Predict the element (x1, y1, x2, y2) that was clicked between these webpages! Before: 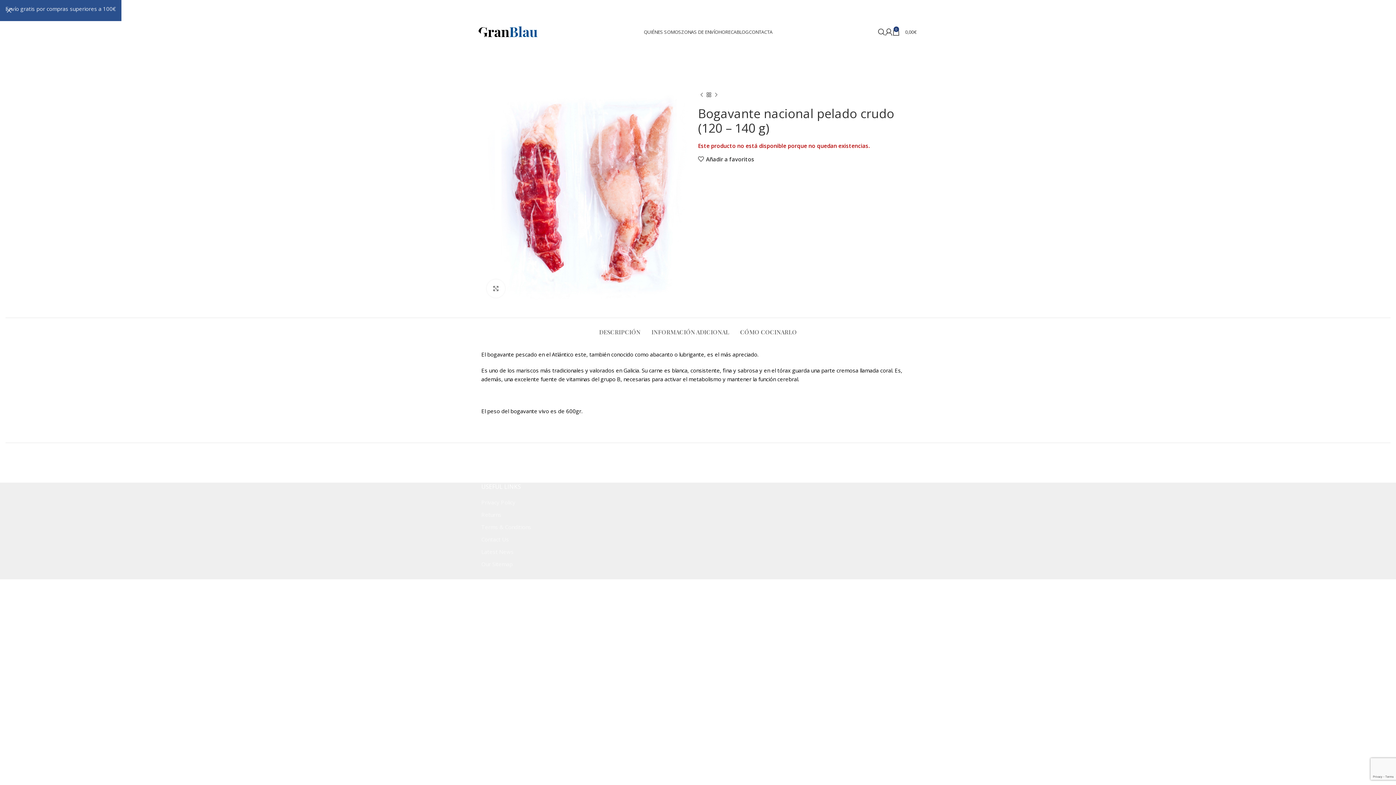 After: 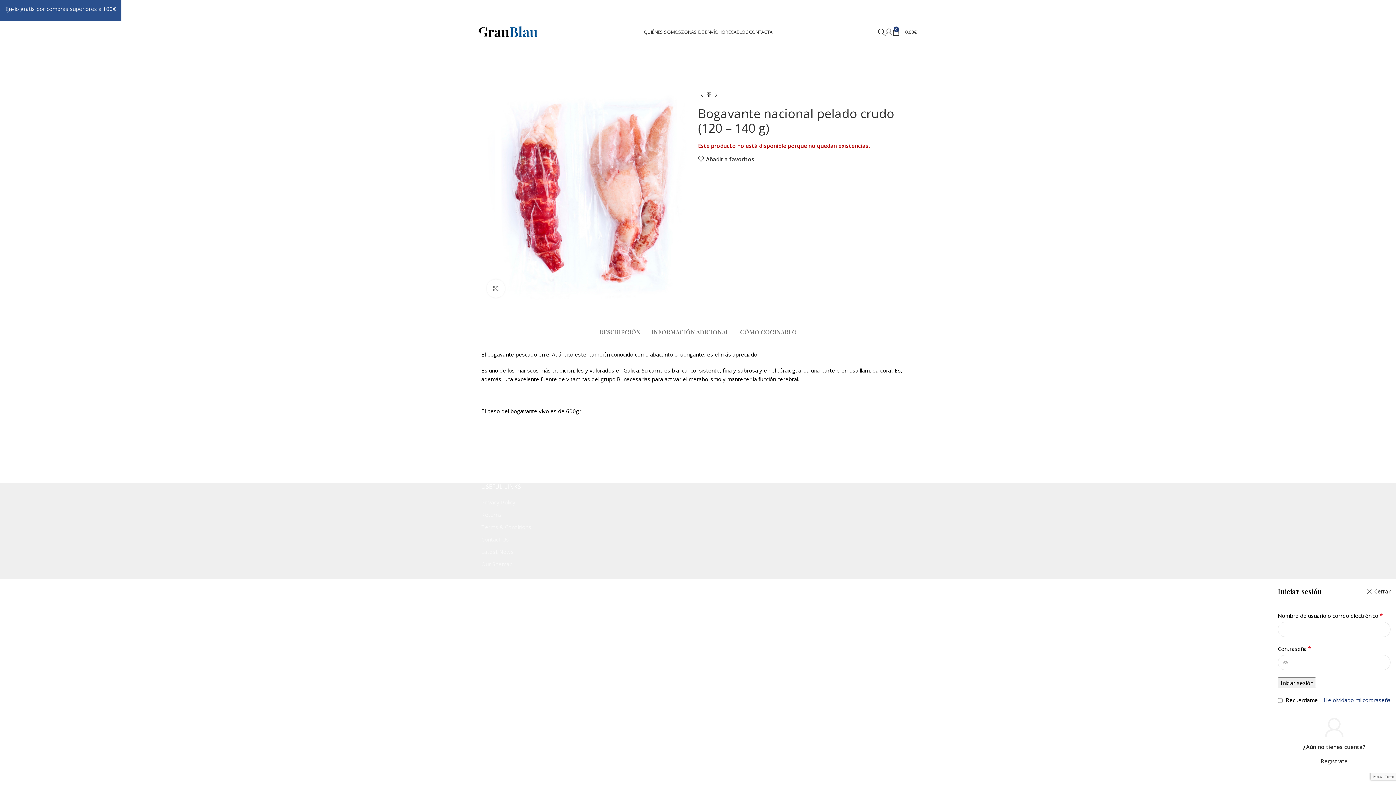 Action: bbox: (885, 24, 892, 39)